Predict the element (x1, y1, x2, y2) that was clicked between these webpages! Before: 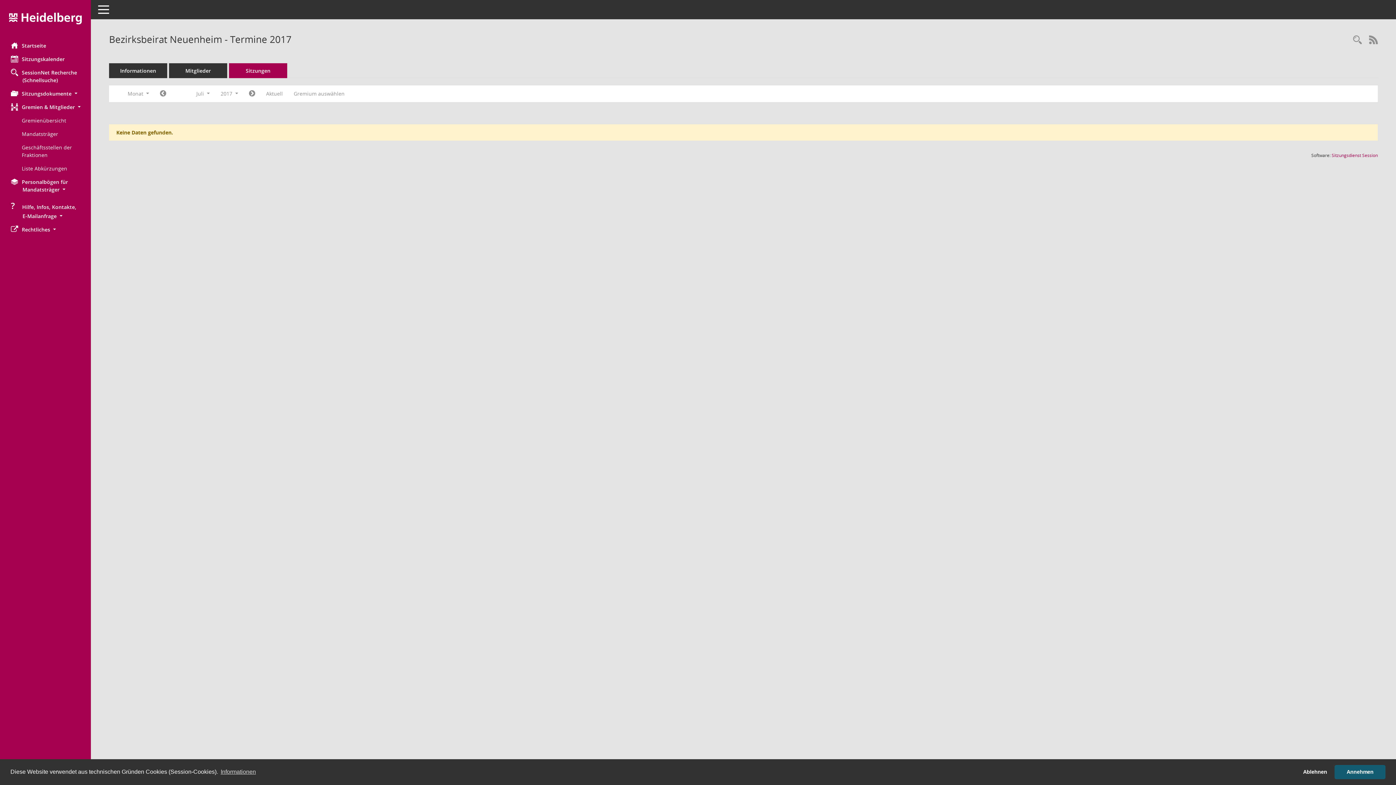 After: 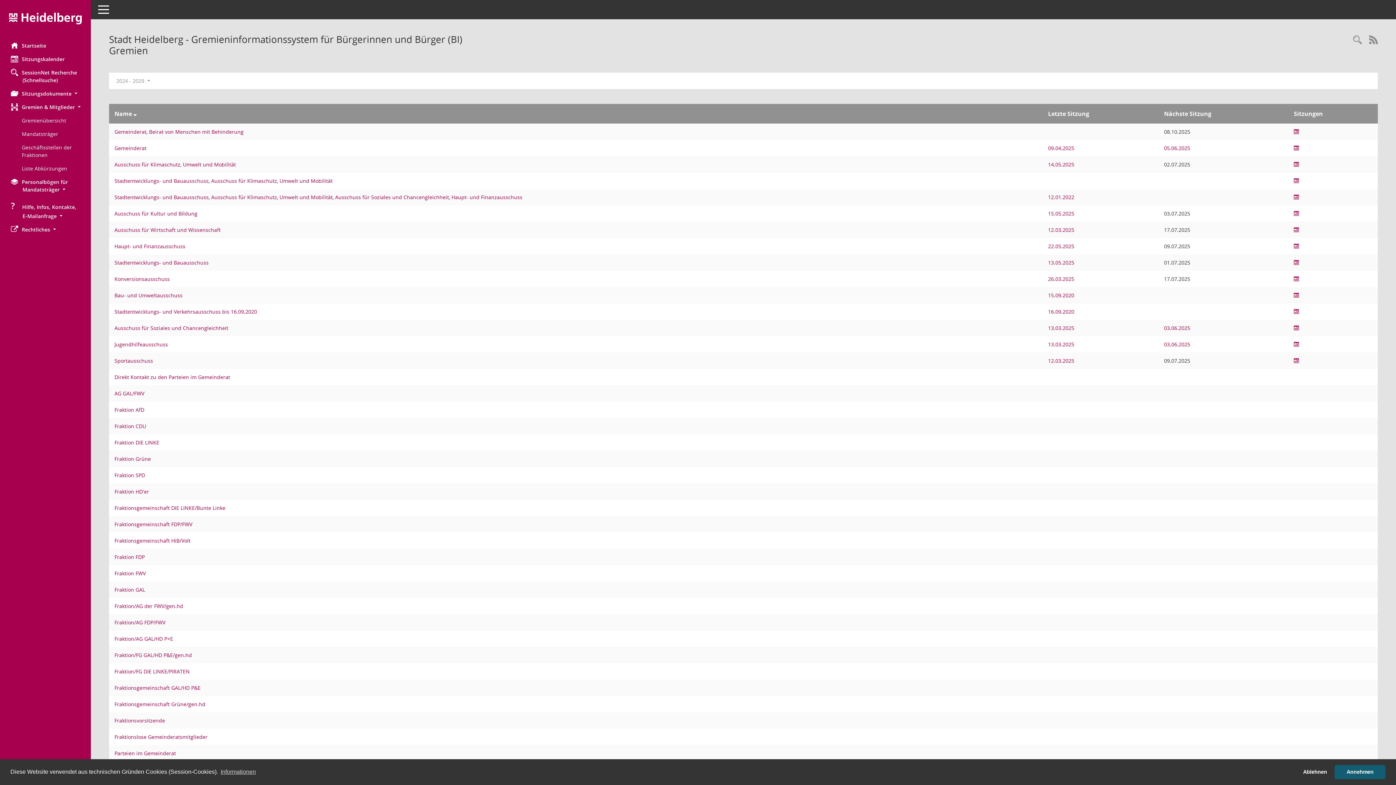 Action: bbox: (21, 113, 90, 127) label: Diese Seite zeigt eine Liste der Gremien, für die im Sitzungsdienst Informationen verwaltet werden. Als Filter stehen die Zeiträume zur Verfügung.